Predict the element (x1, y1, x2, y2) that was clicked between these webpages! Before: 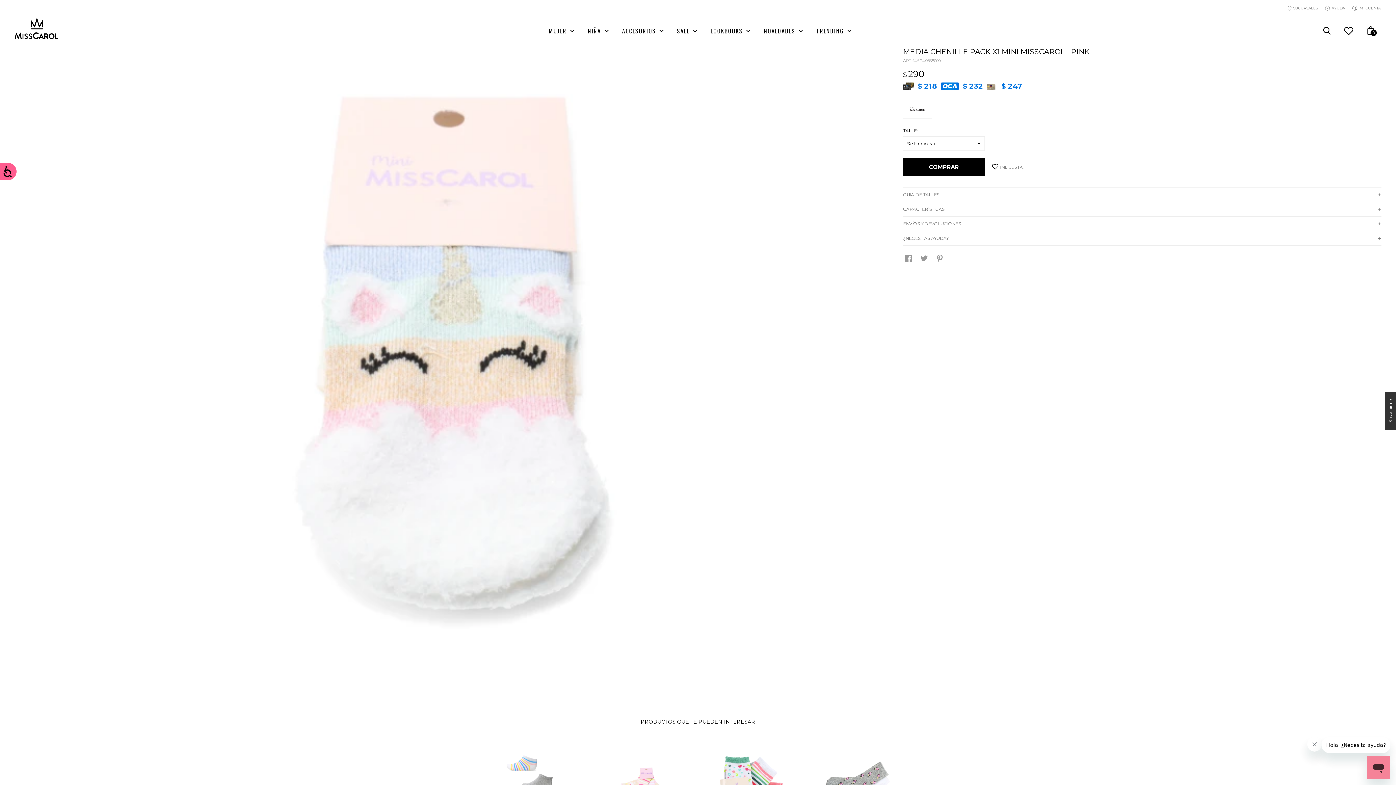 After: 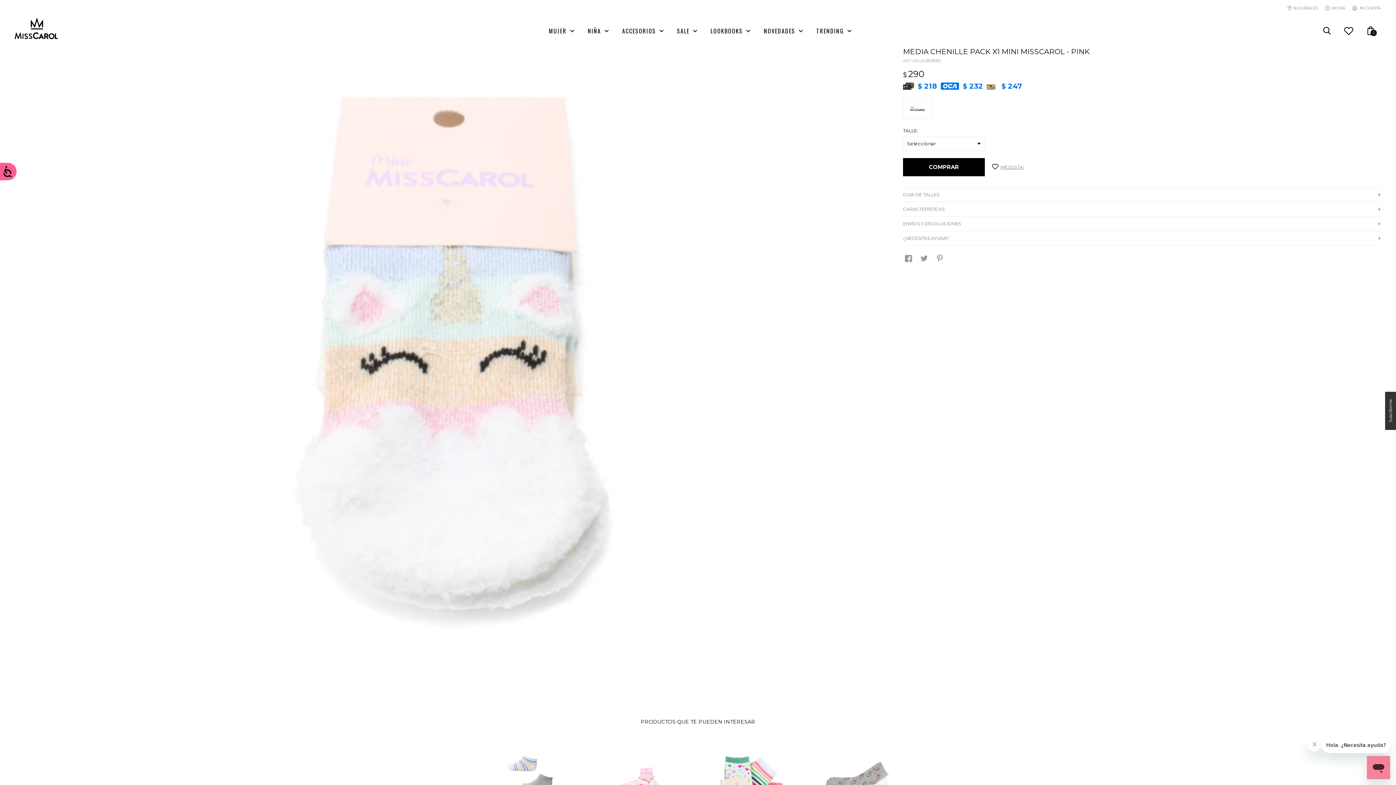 Action: bbox: (903, 253, 914, 264) label: 